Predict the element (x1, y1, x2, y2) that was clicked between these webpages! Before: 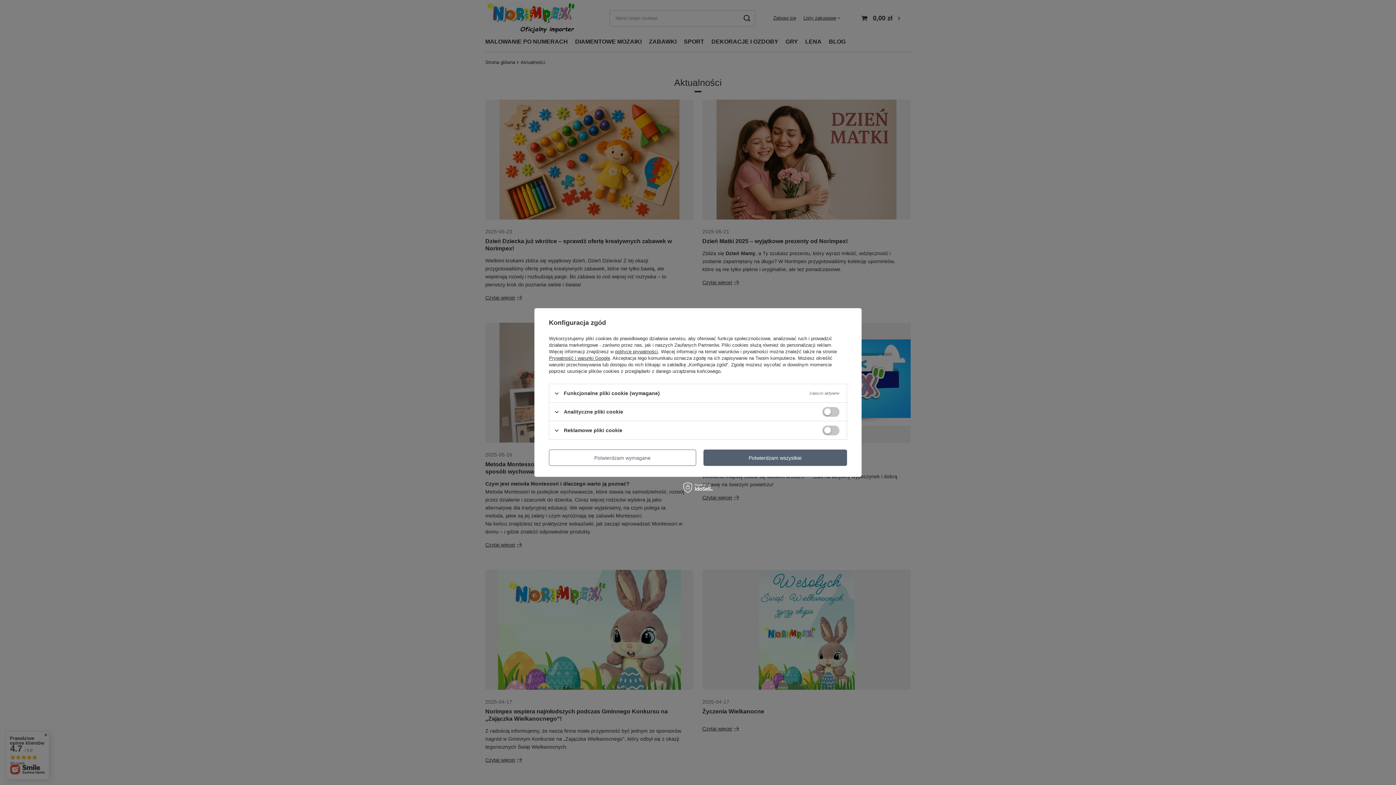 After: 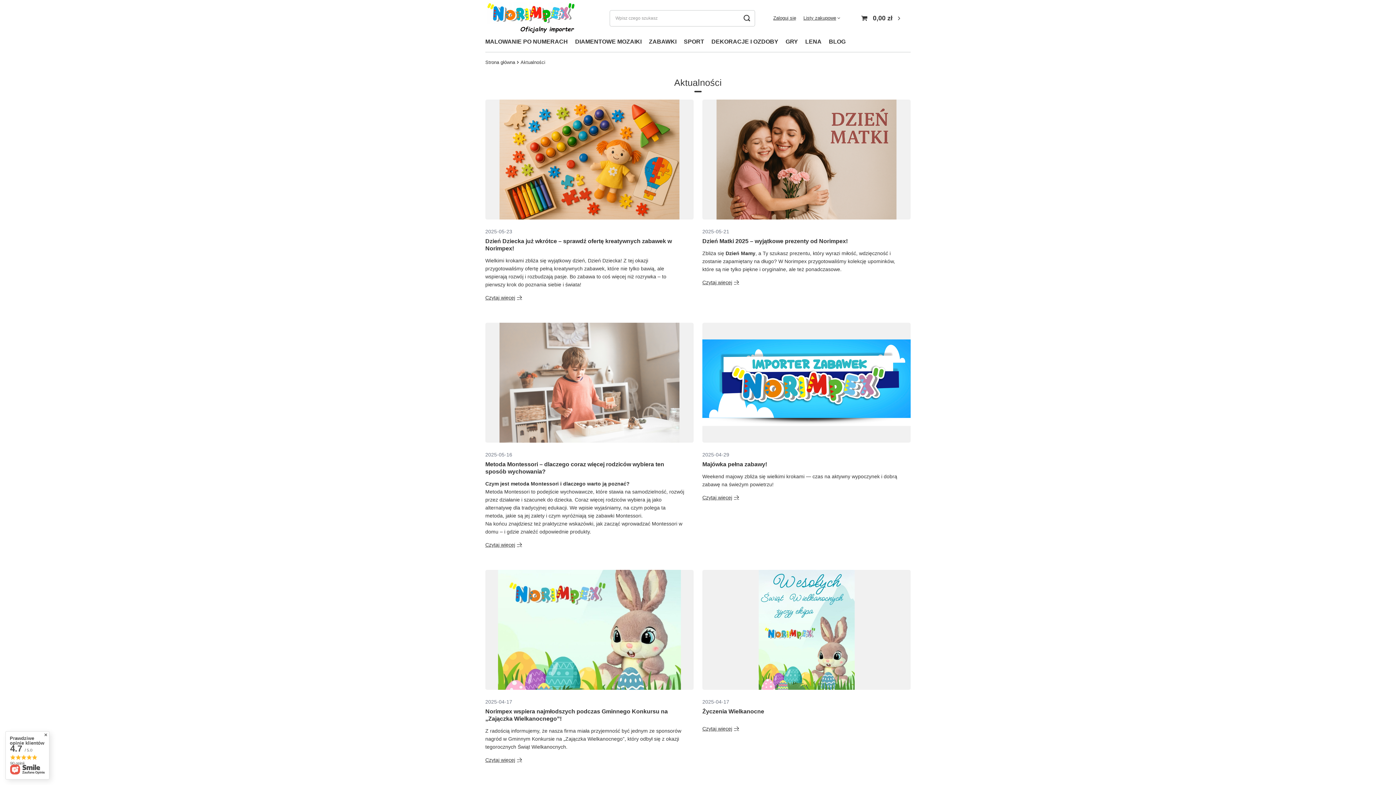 Action: label: Potwierdzam wszystkie bbox: (703, 449, 847, 466)